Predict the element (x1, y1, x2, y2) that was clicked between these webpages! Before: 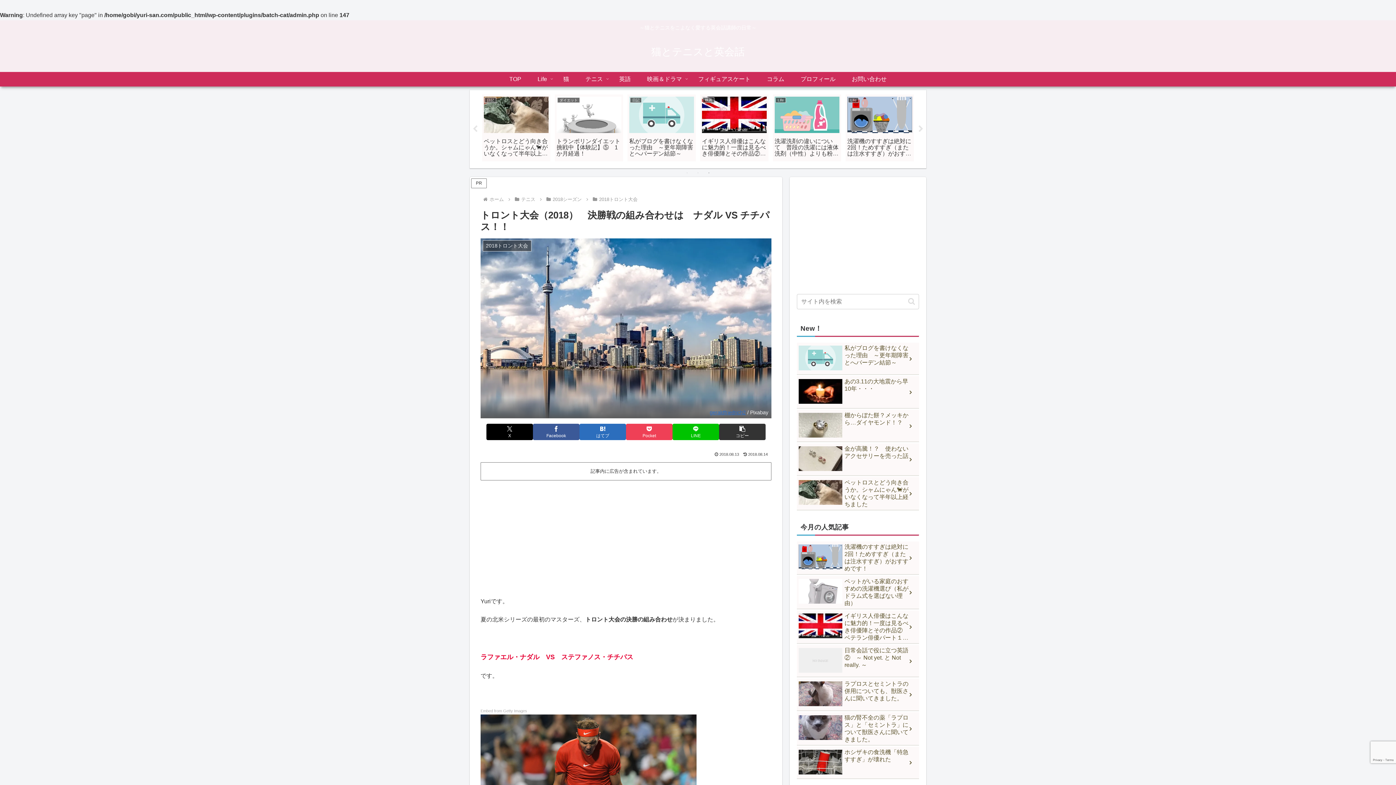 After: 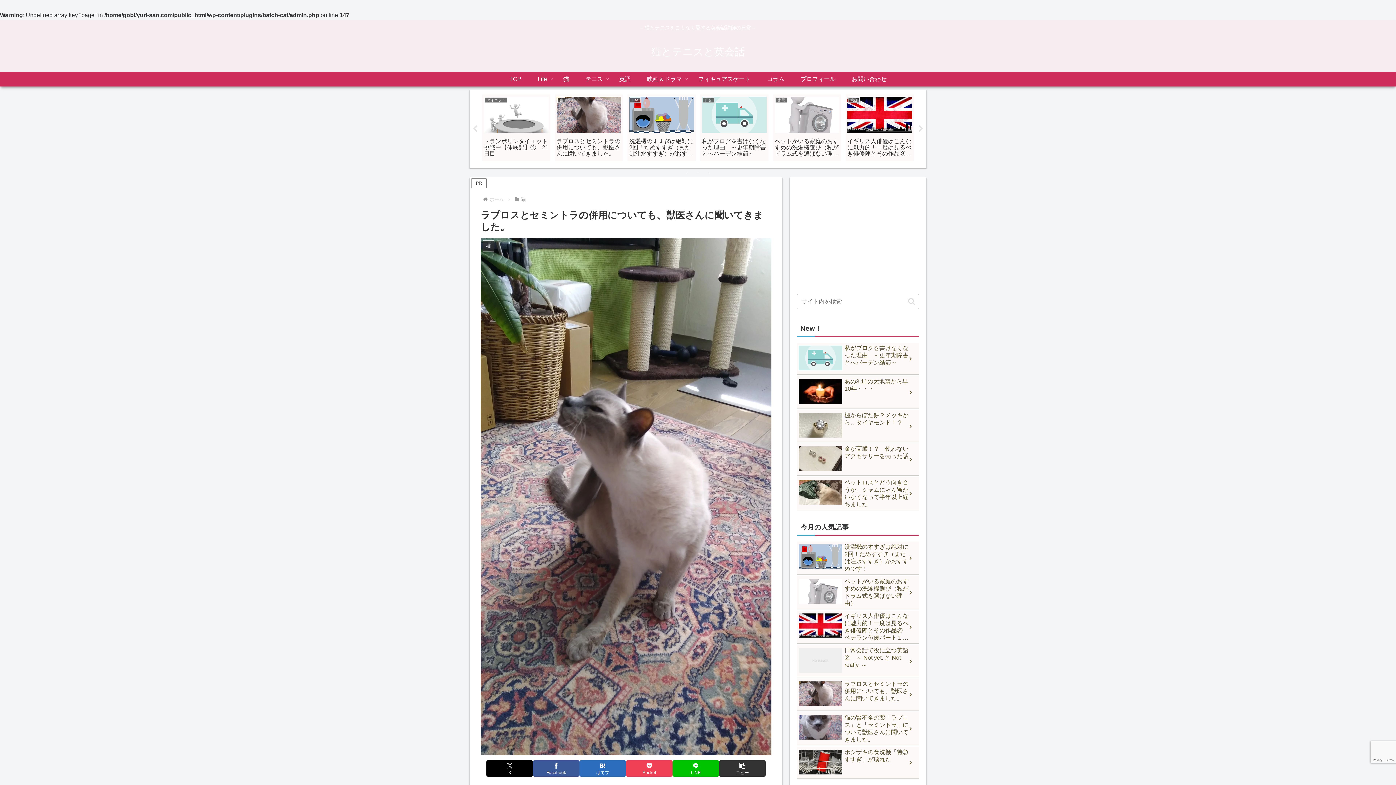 Action: bbox: (845, 94, 914, 161) label: 猫
ラプロスとセミントラの併用についても、獣医さんに聞いてきました。